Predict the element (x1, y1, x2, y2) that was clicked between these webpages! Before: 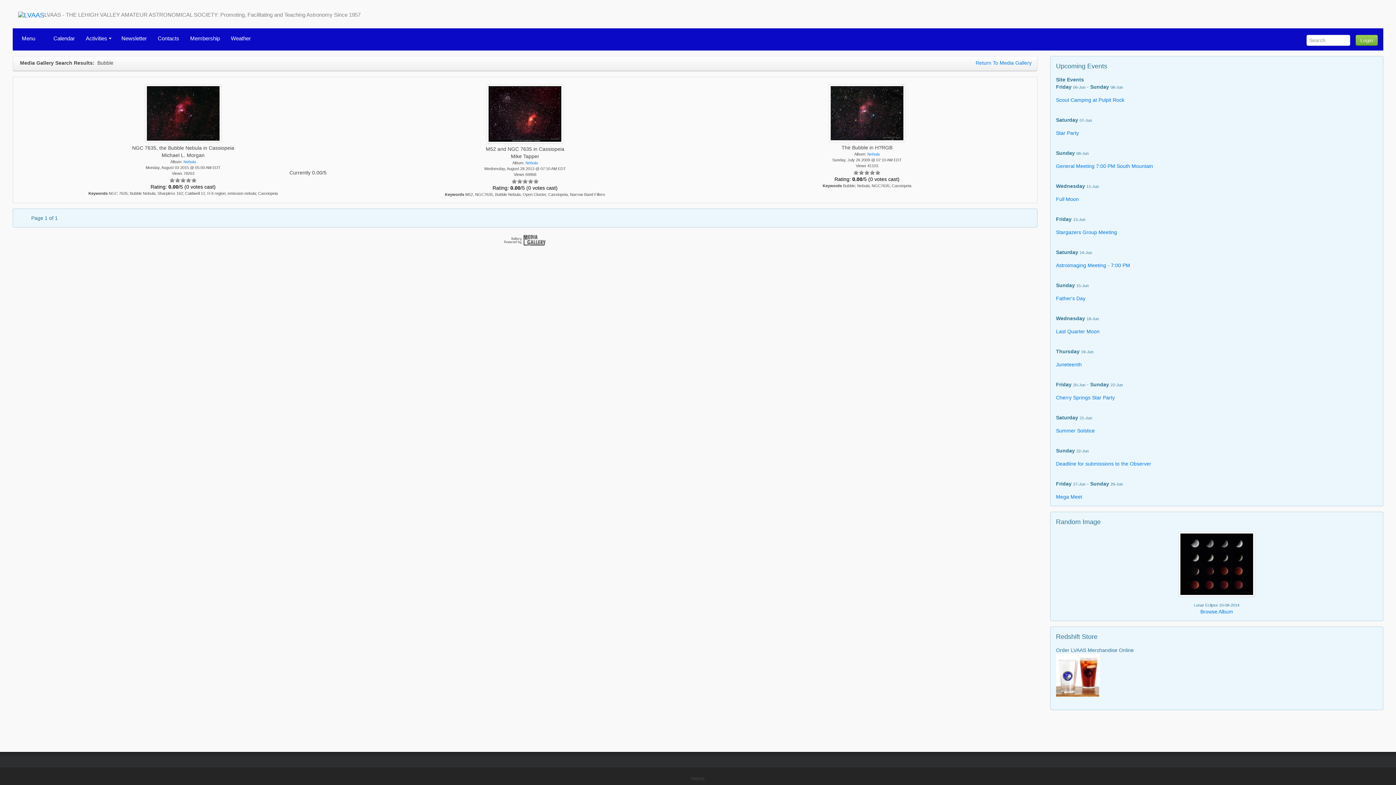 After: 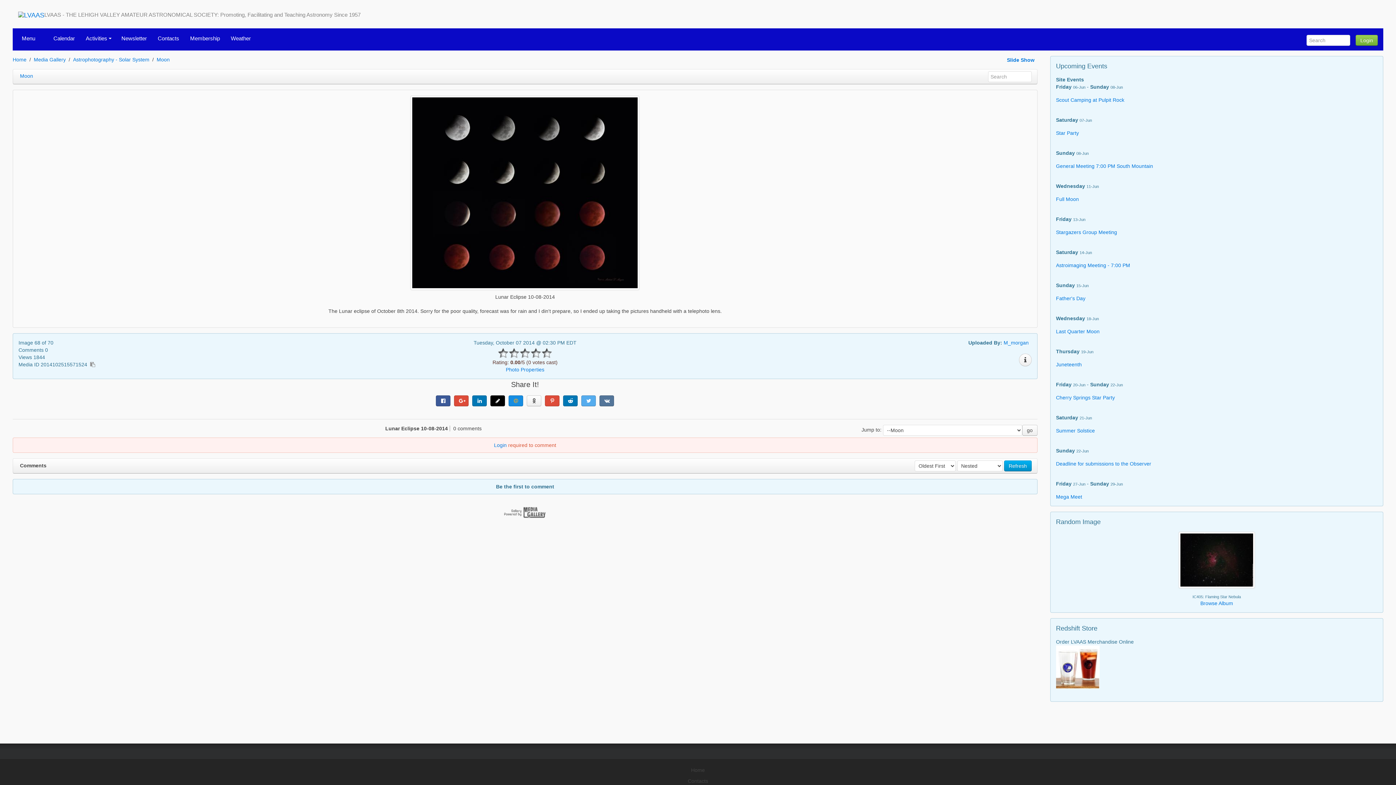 Action: bbox: (1056, 532, 1377, 597)